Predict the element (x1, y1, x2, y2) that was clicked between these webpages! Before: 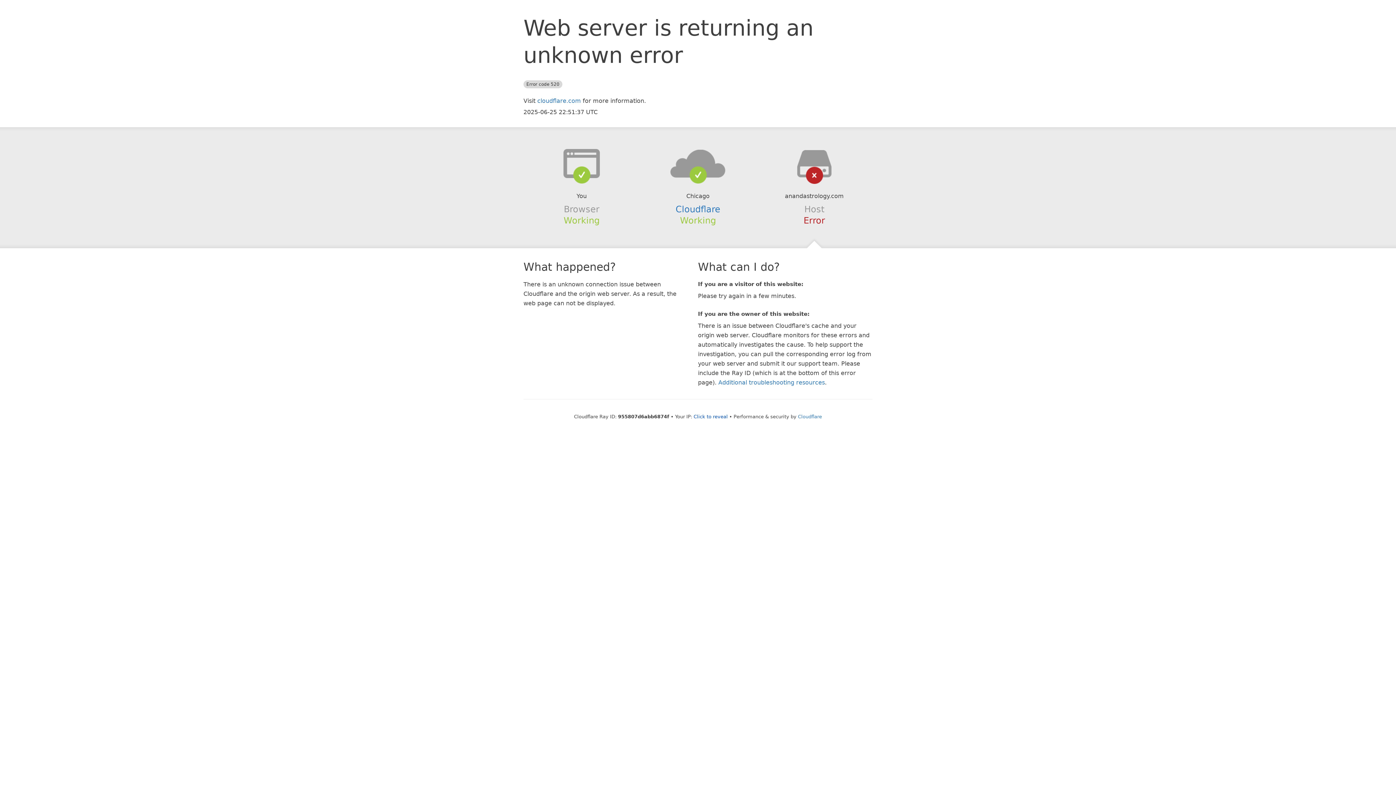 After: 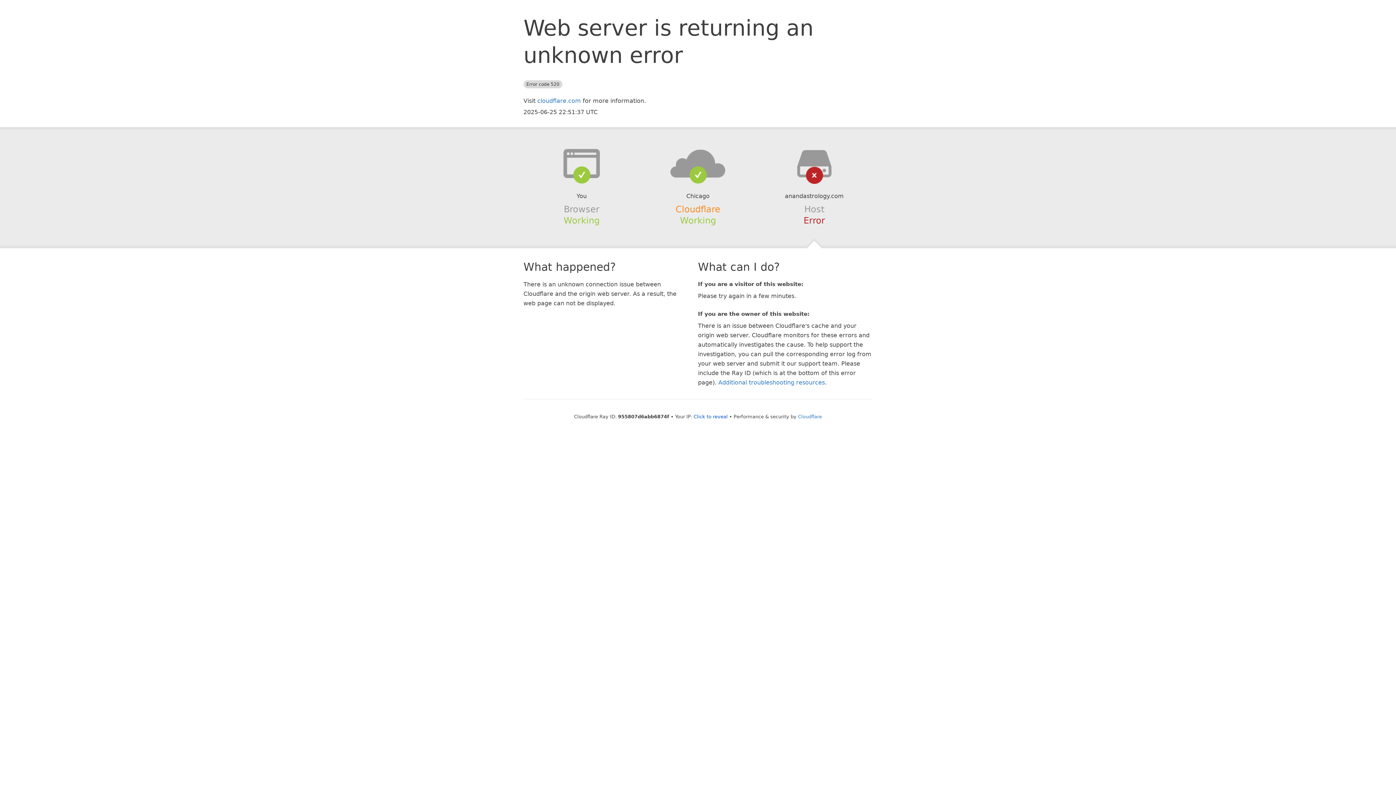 Action: bbox: (675, 204, 720, 214) label: Cloudflare